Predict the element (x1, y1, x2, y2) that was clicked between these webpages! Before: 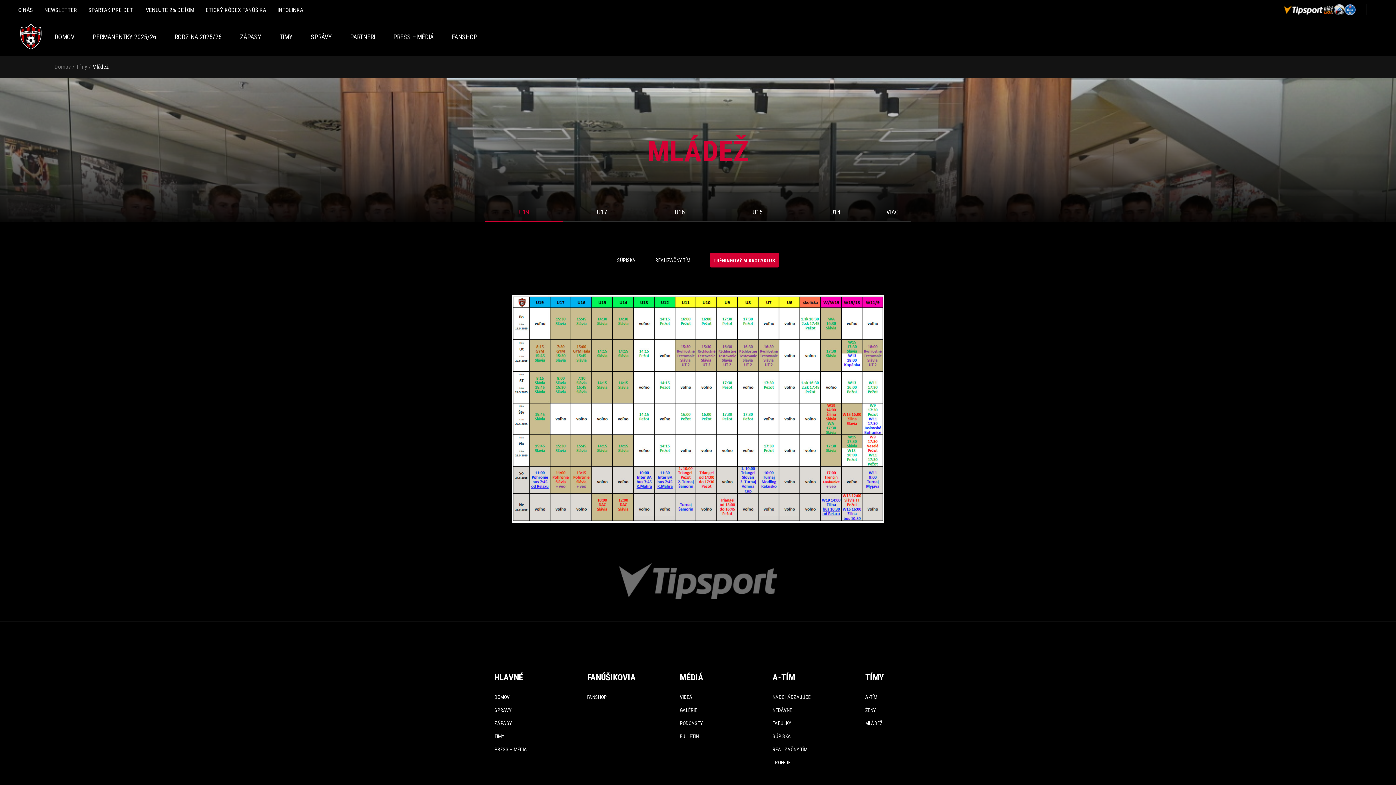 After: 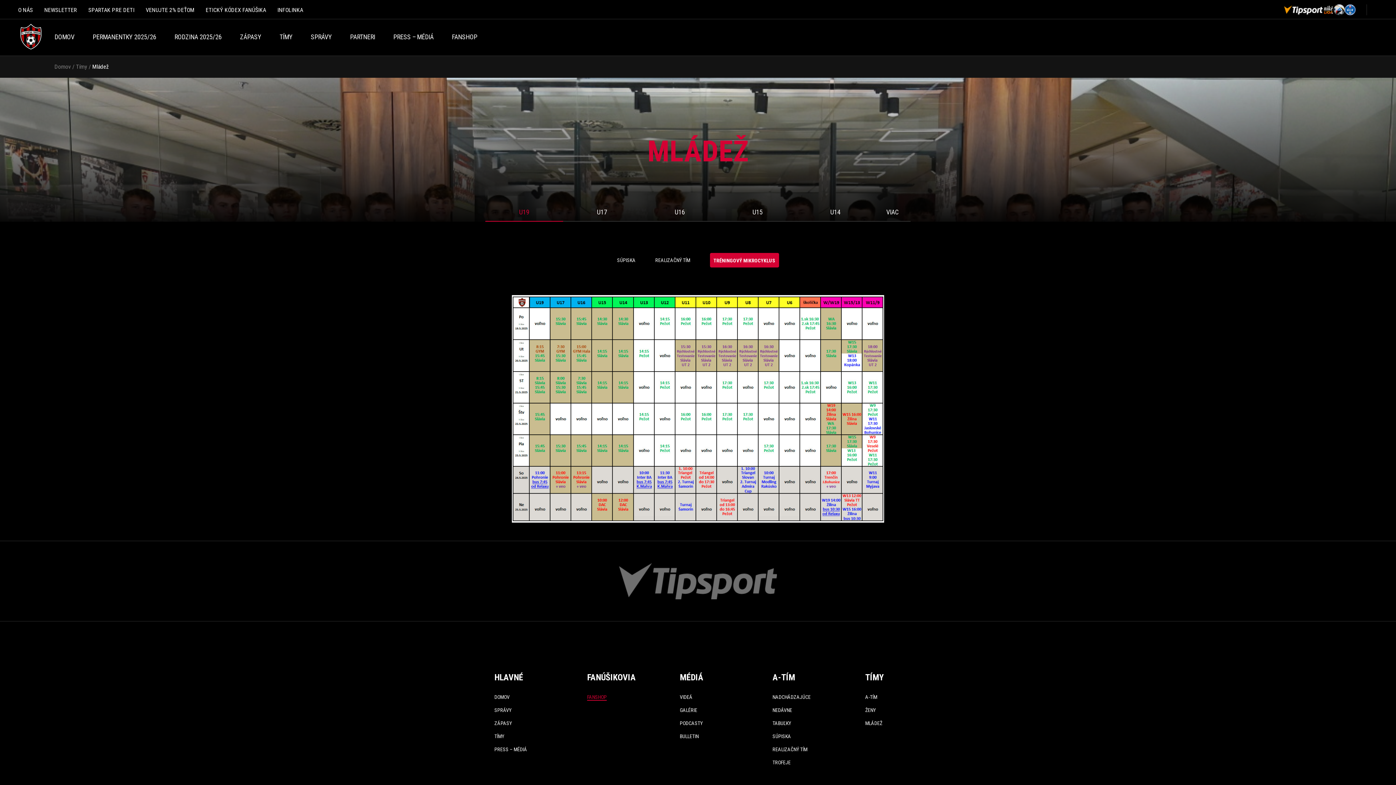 Action: bbox: (587, 694, 606, 701) label: FANSHOP